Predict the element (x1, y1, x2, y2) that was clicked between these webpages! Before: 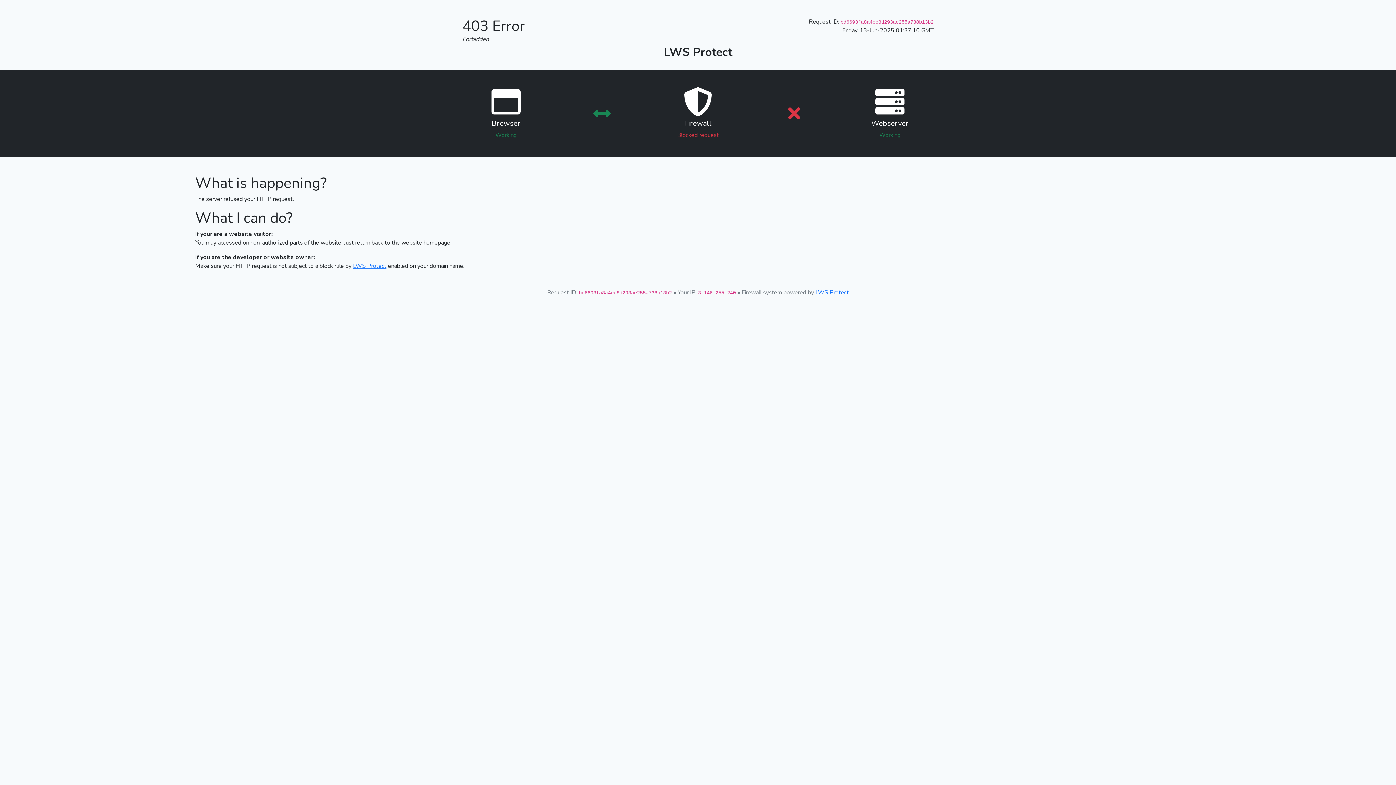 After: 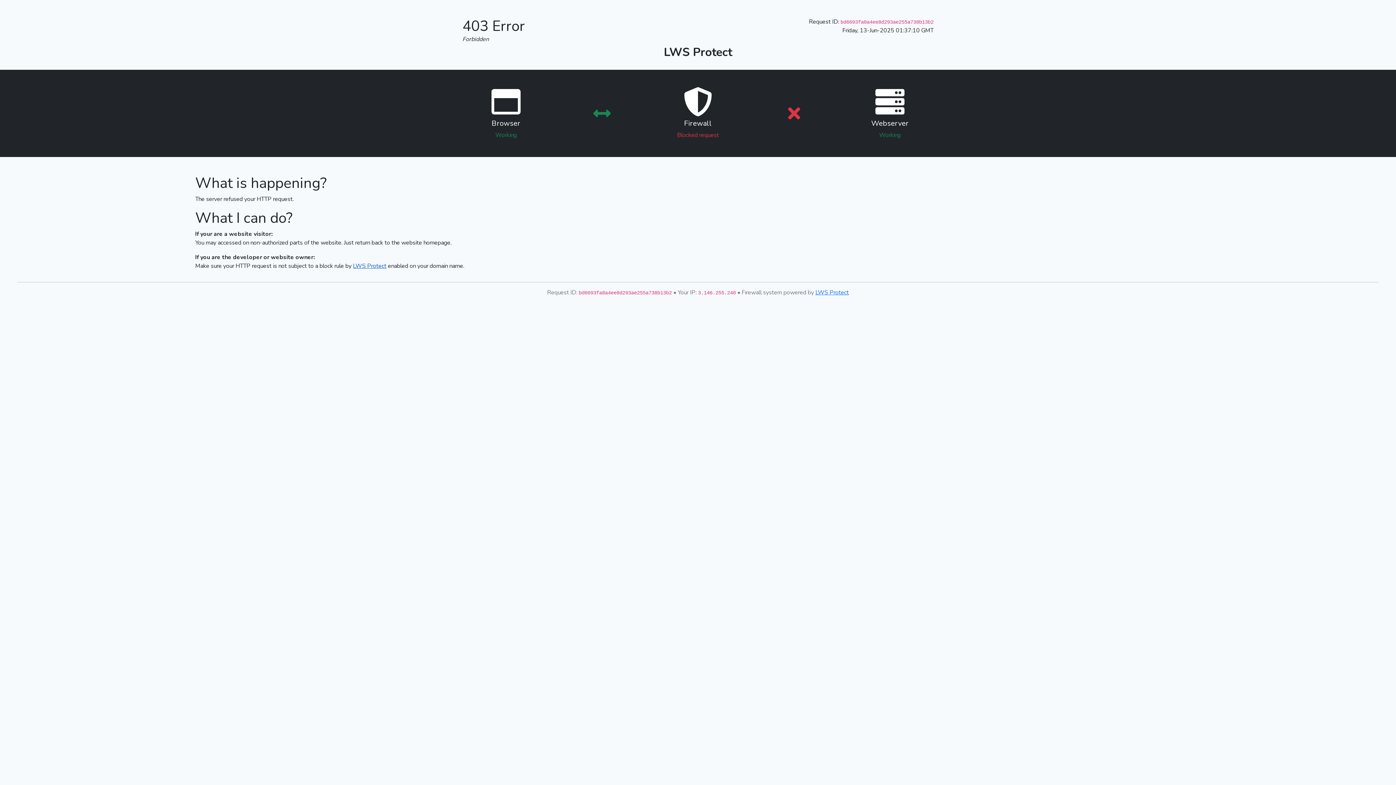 Action: label: LWS Protect bbox: (353, 262, 386, 270)